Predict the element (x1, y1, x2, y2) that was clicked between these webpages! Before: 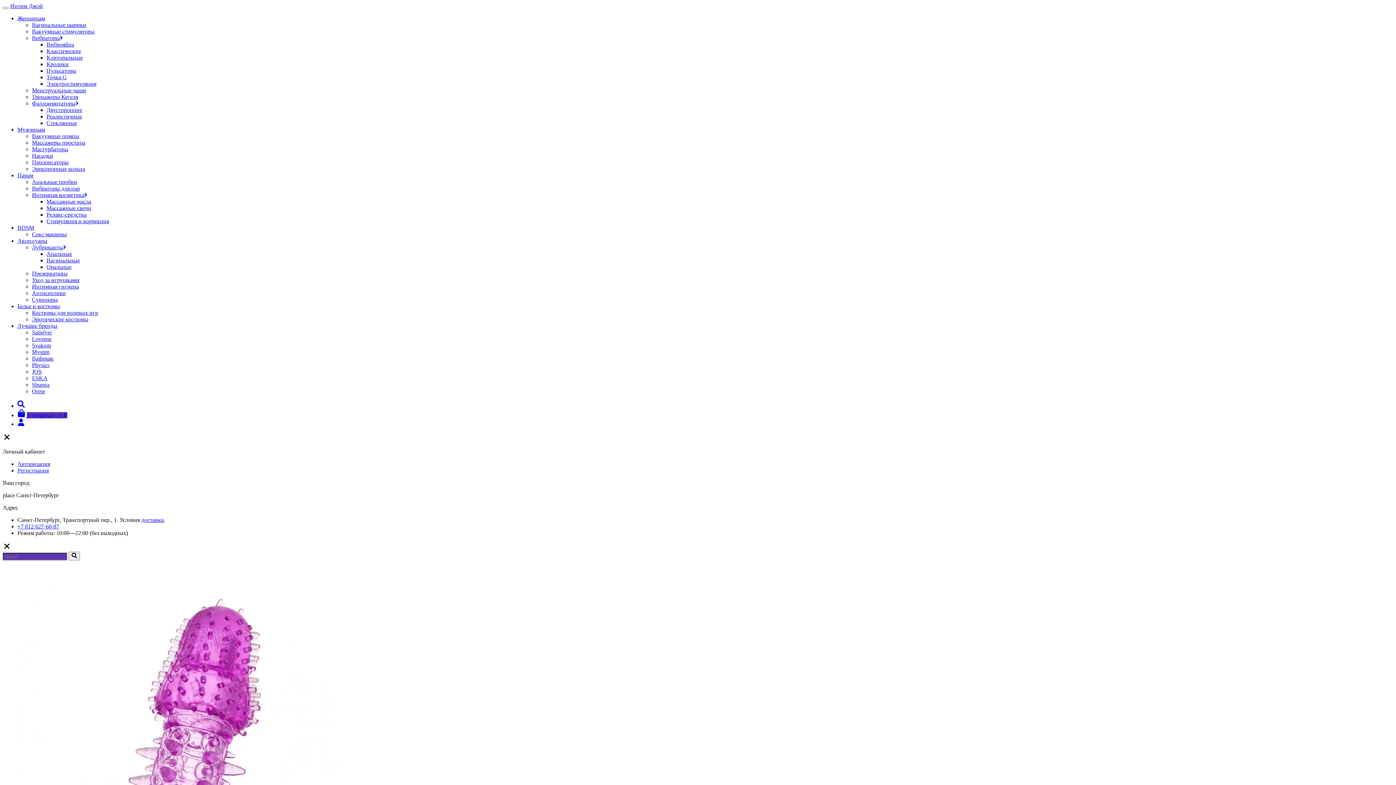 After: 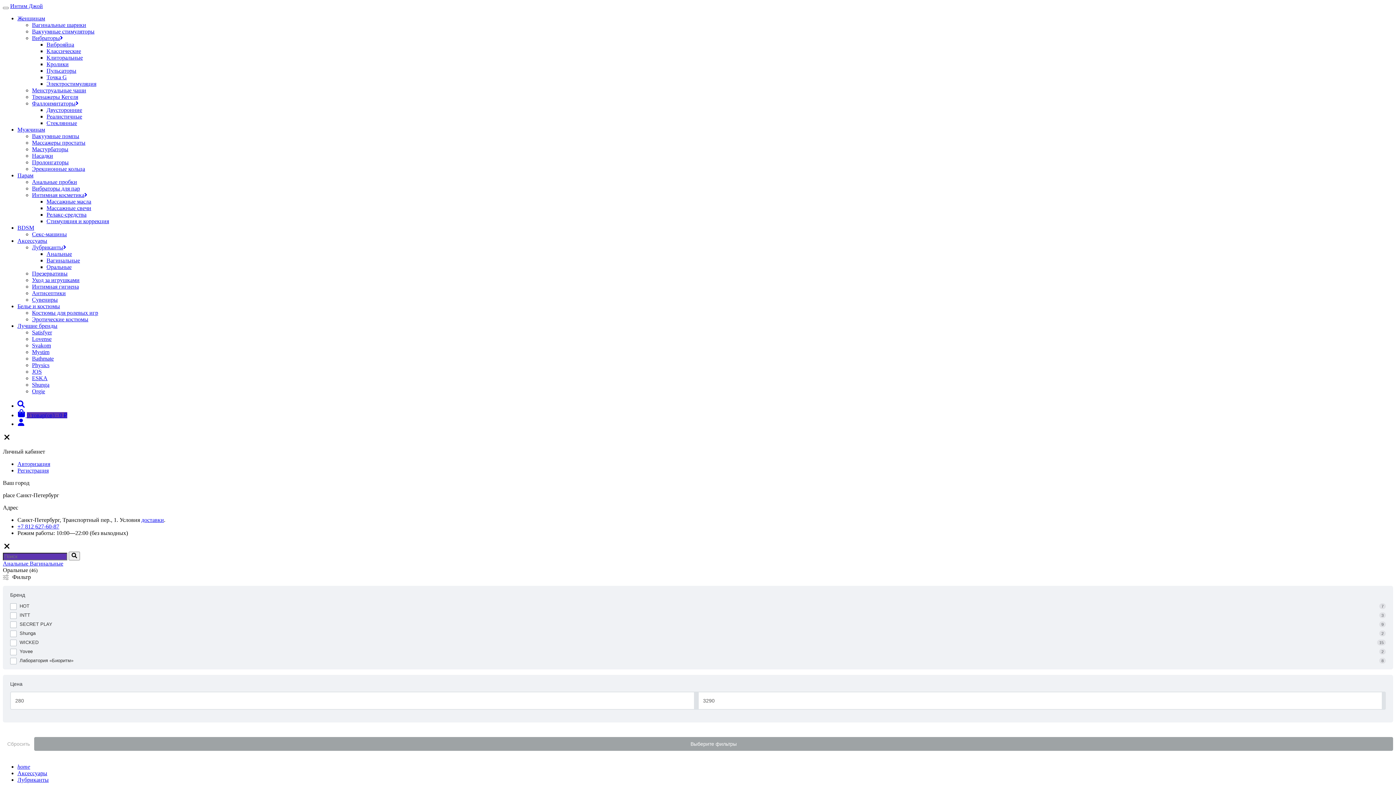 Action: bbox: (46, 264, 71, 270) label: Оральные